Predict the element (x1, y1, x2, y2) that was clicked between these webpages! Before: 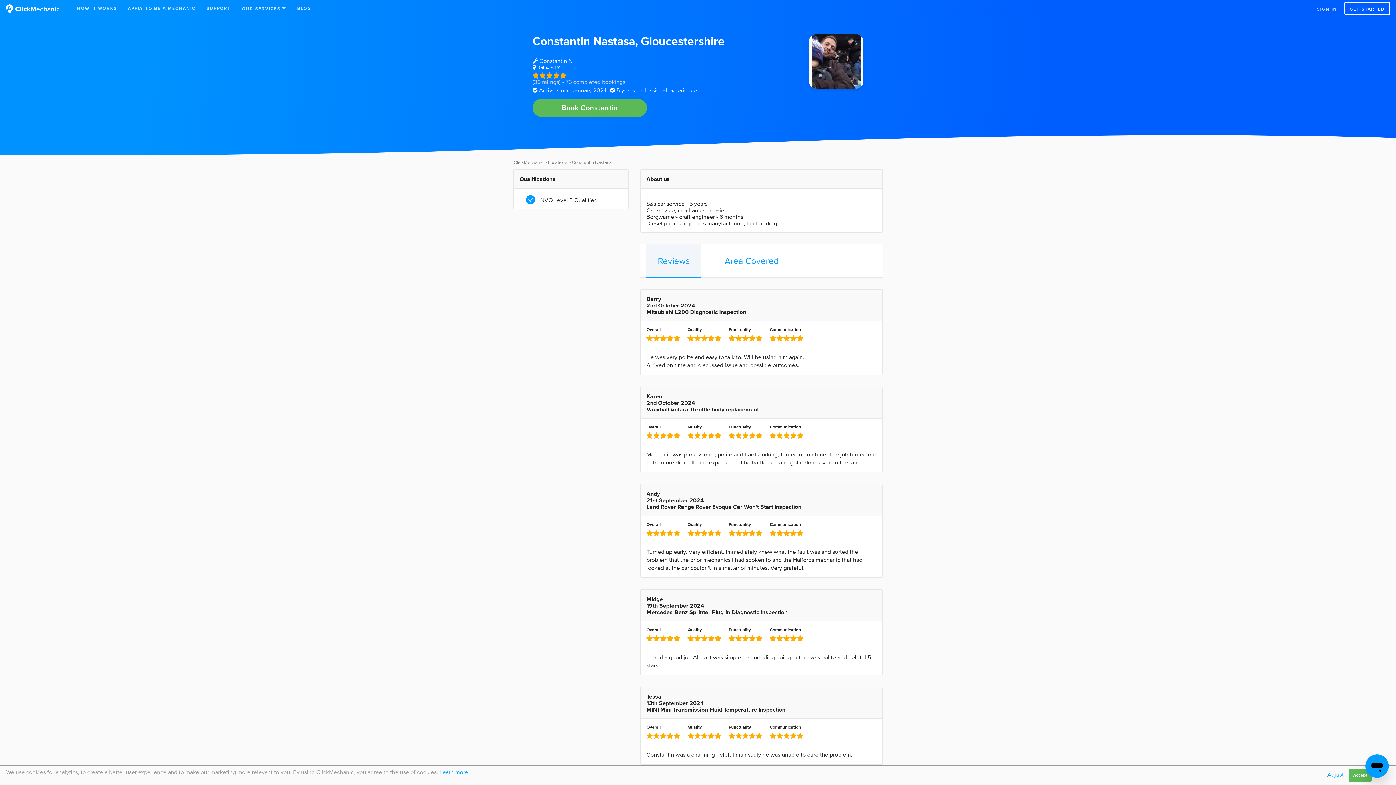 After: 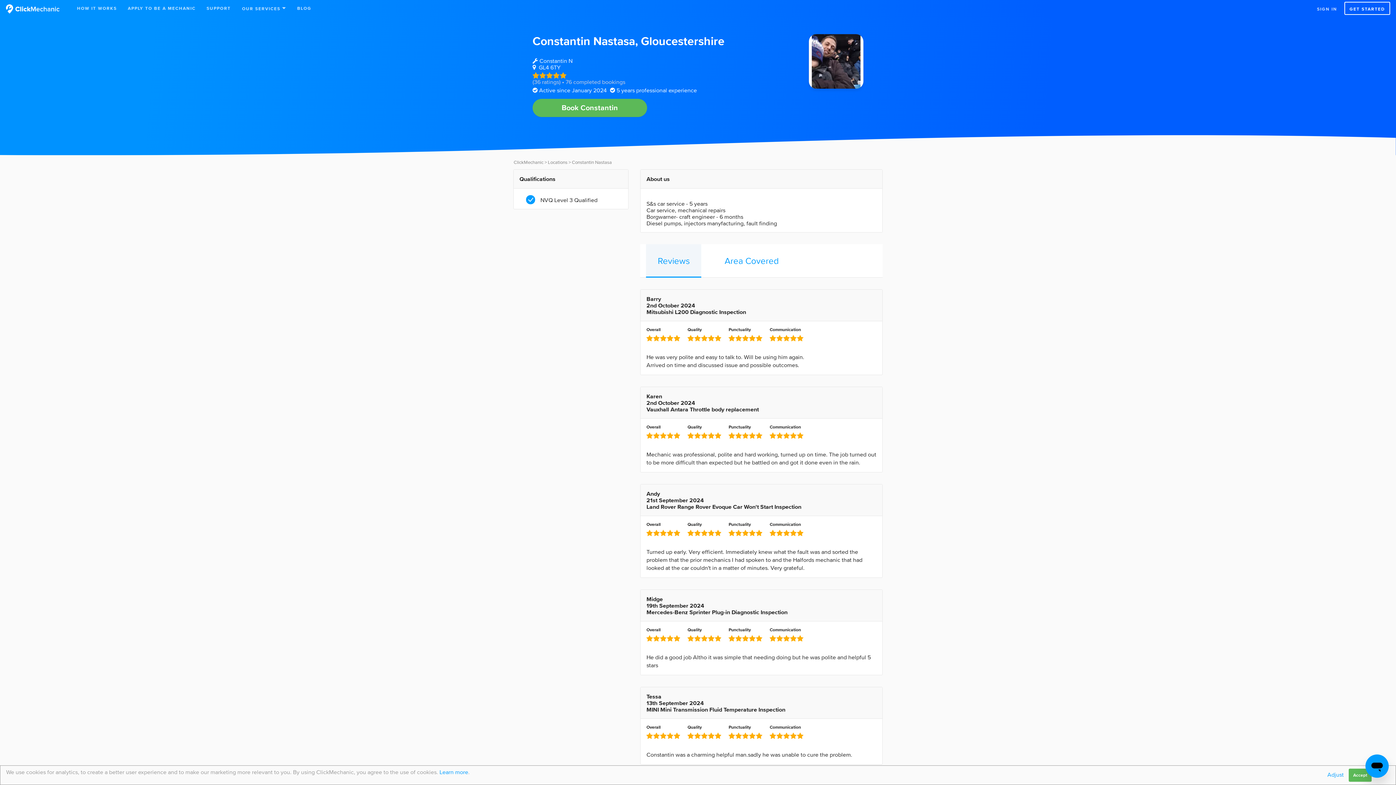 Action: label: Reviews bbox: (657, 256, 689, 265)